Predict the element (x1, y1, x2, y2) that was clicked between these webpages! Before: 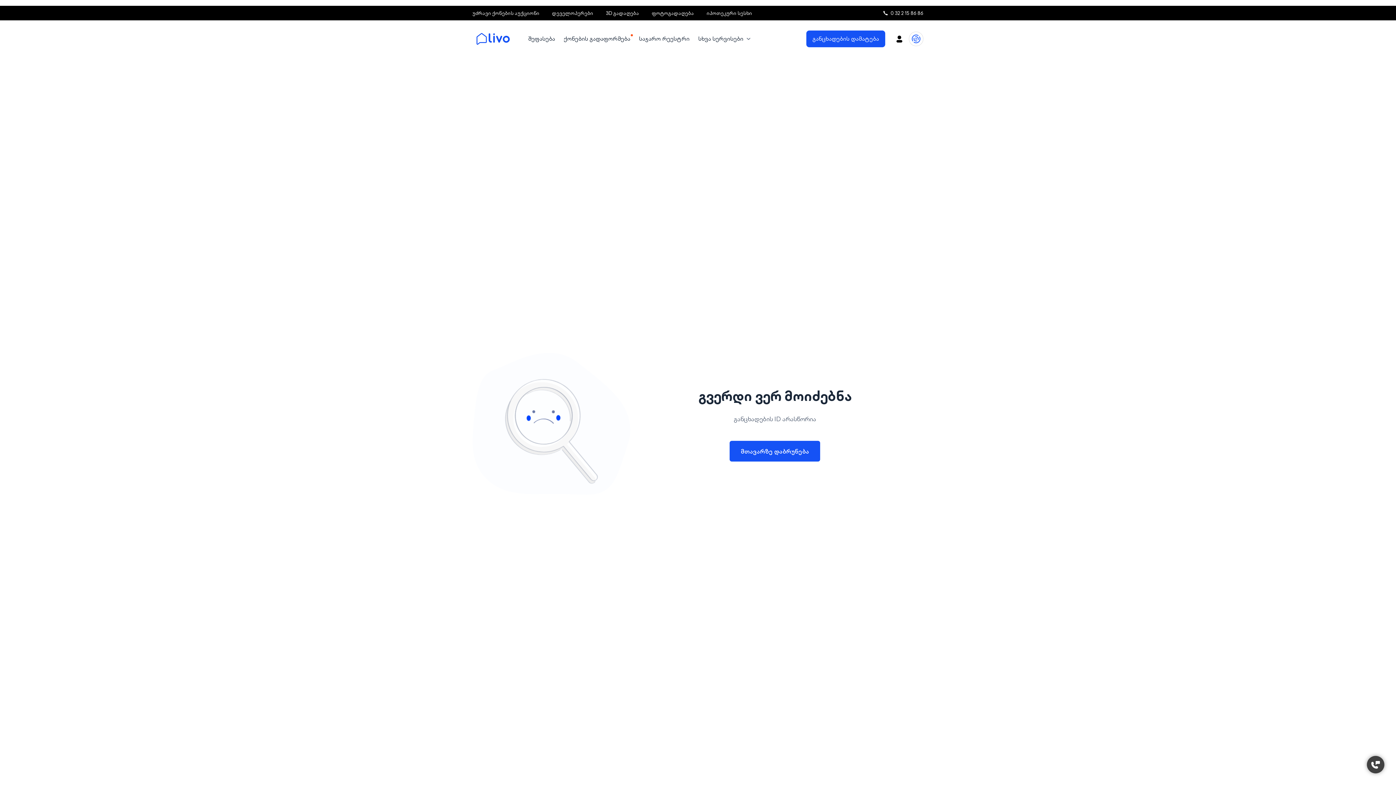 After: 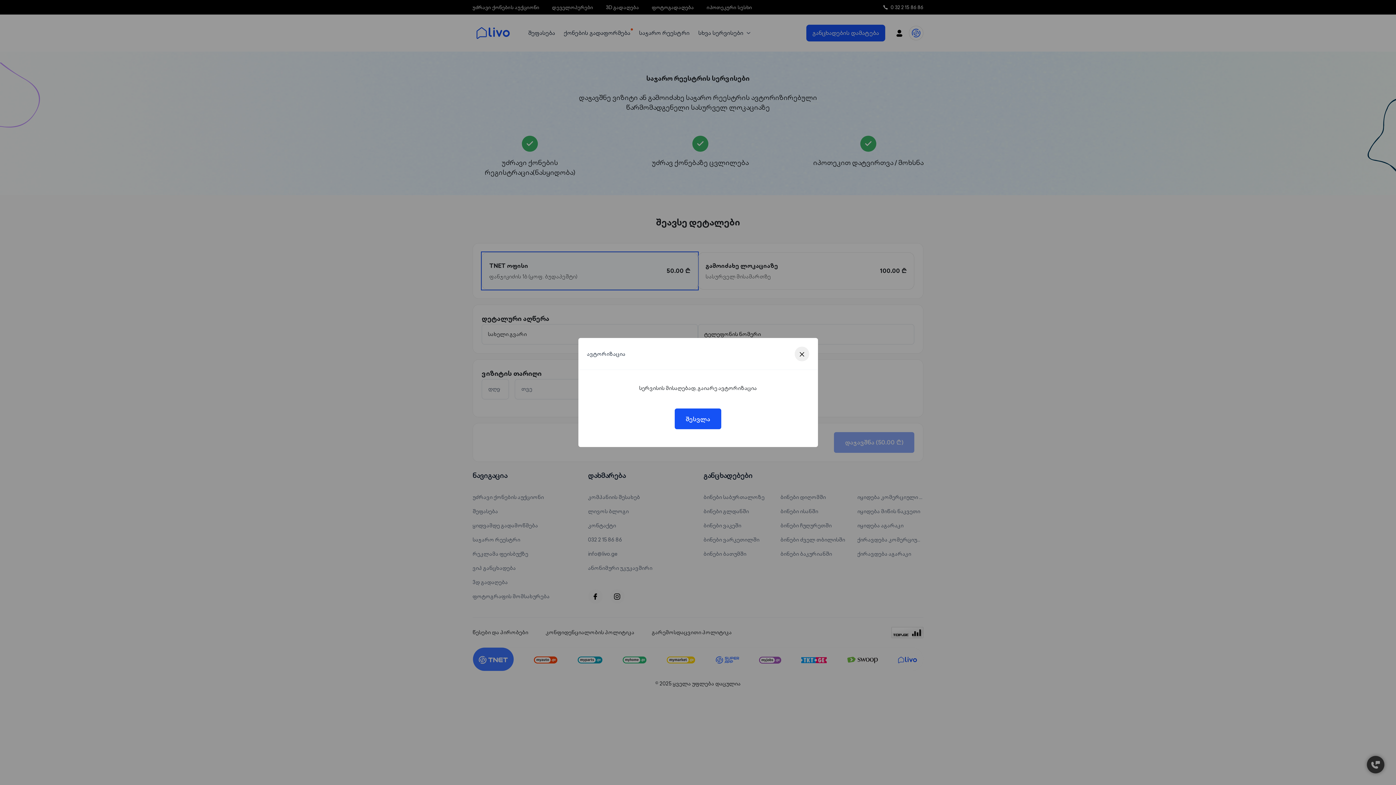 Action: label: საჯარო რეესტრი bbox: (639, 34, 689, 42)